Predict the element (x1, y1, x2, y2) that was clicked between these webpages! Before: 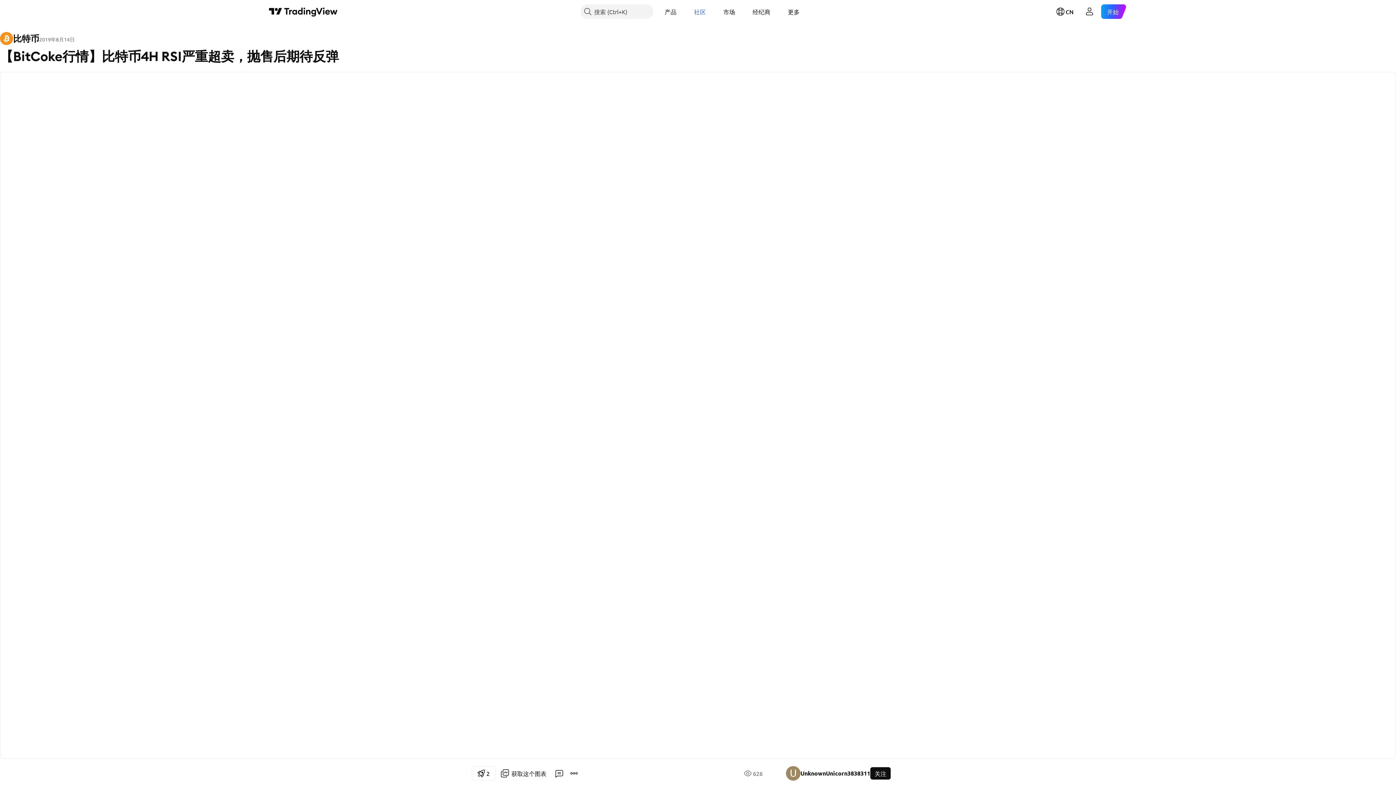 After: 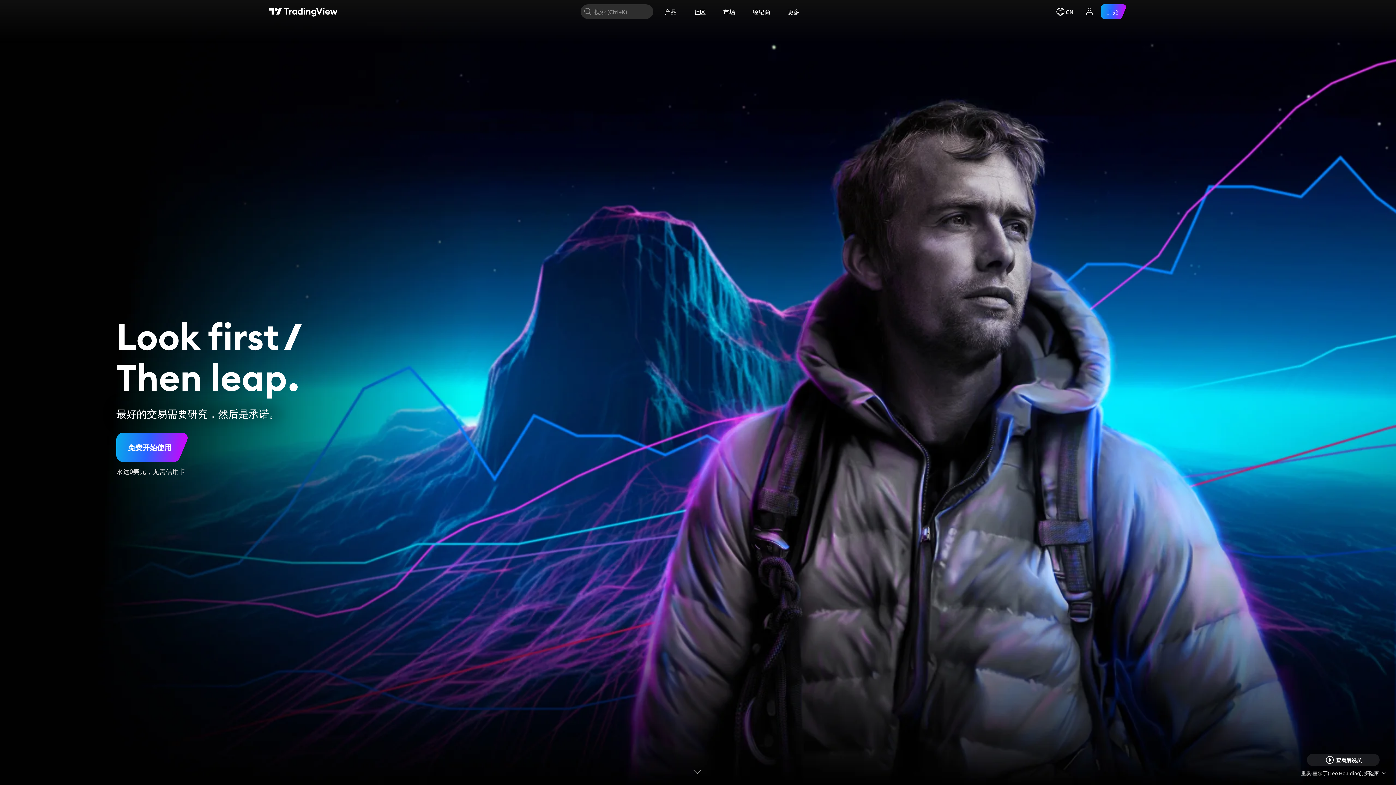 Action: label: TradingView首页 bbox: (269, 6, 337, 16)